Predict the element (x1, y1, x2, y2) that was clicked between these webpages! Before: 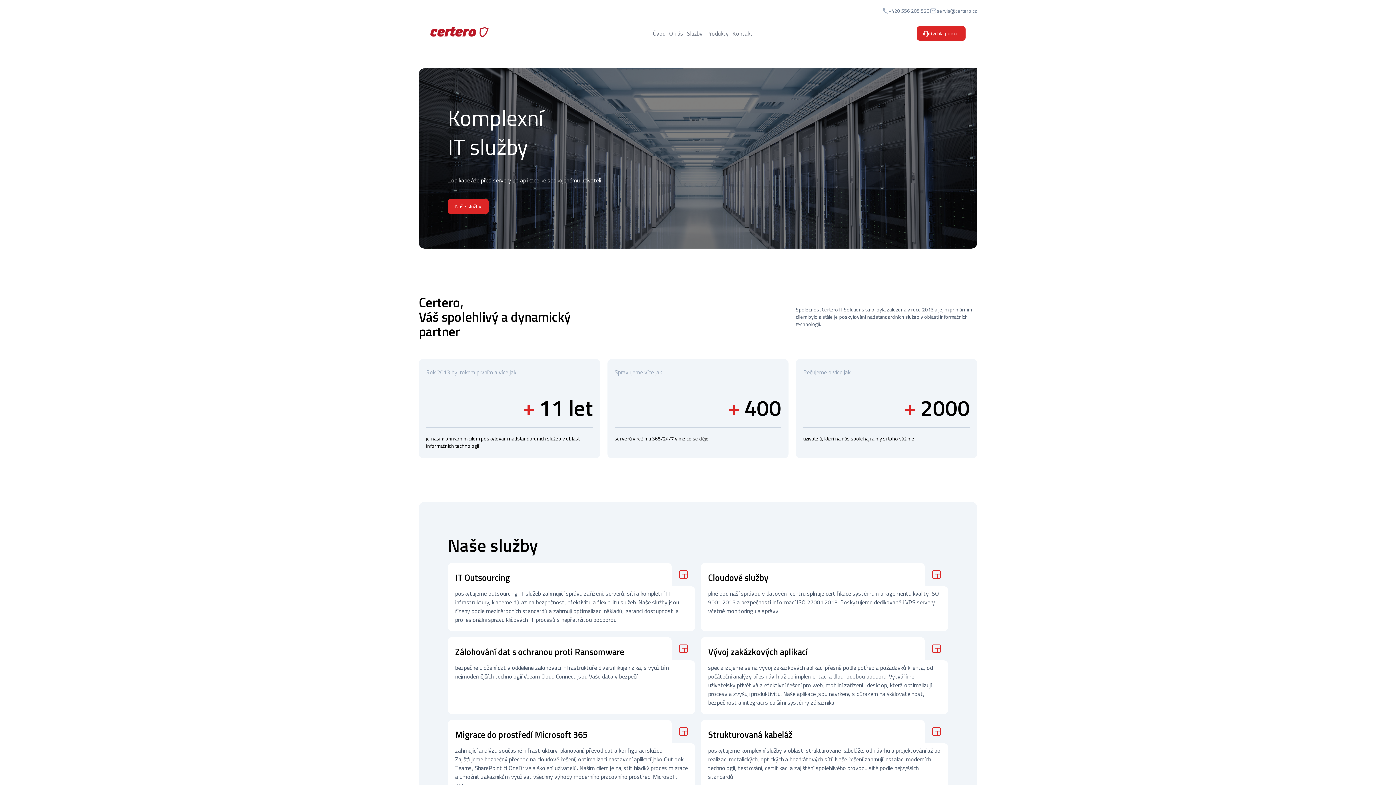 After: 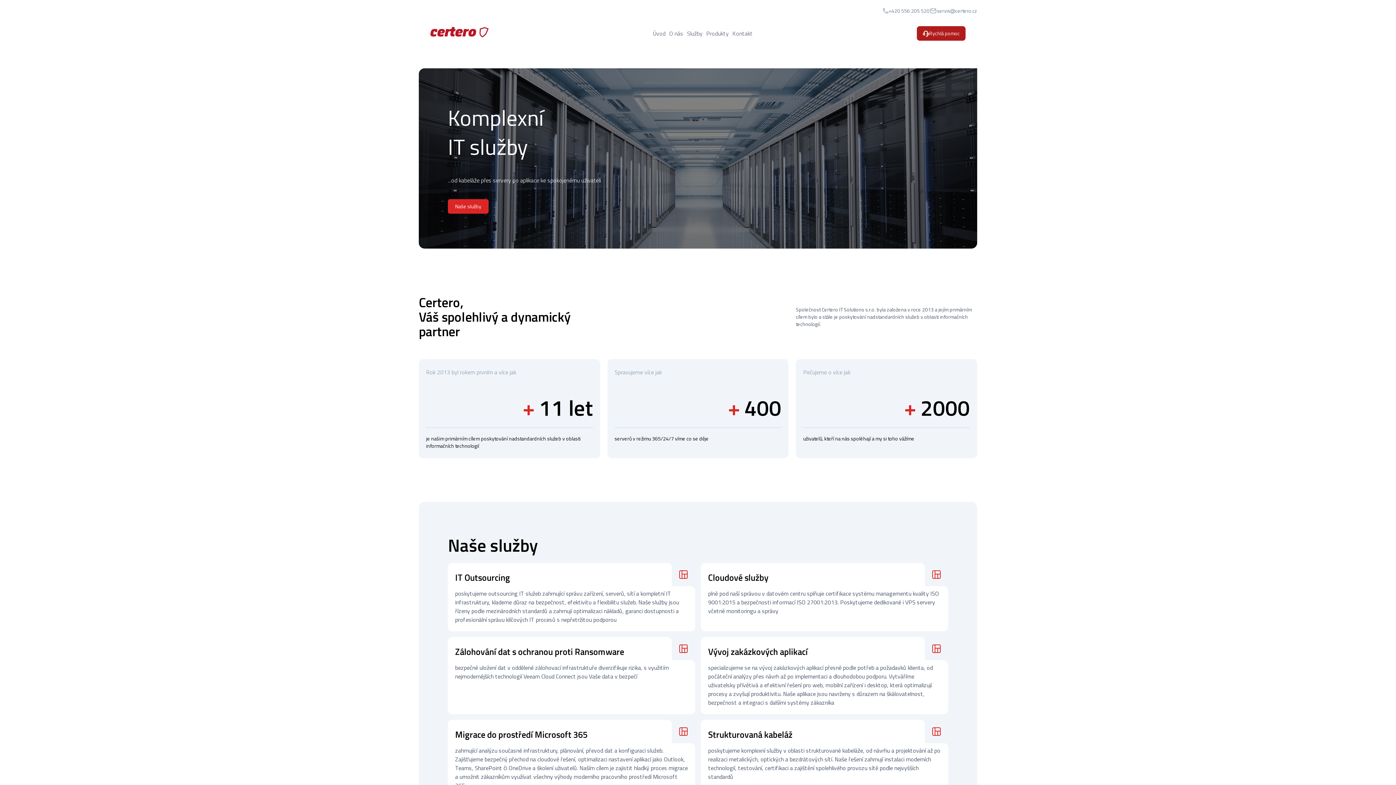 Action: label: Rychlá pomoc bbox: (917, 26, 965, 40)